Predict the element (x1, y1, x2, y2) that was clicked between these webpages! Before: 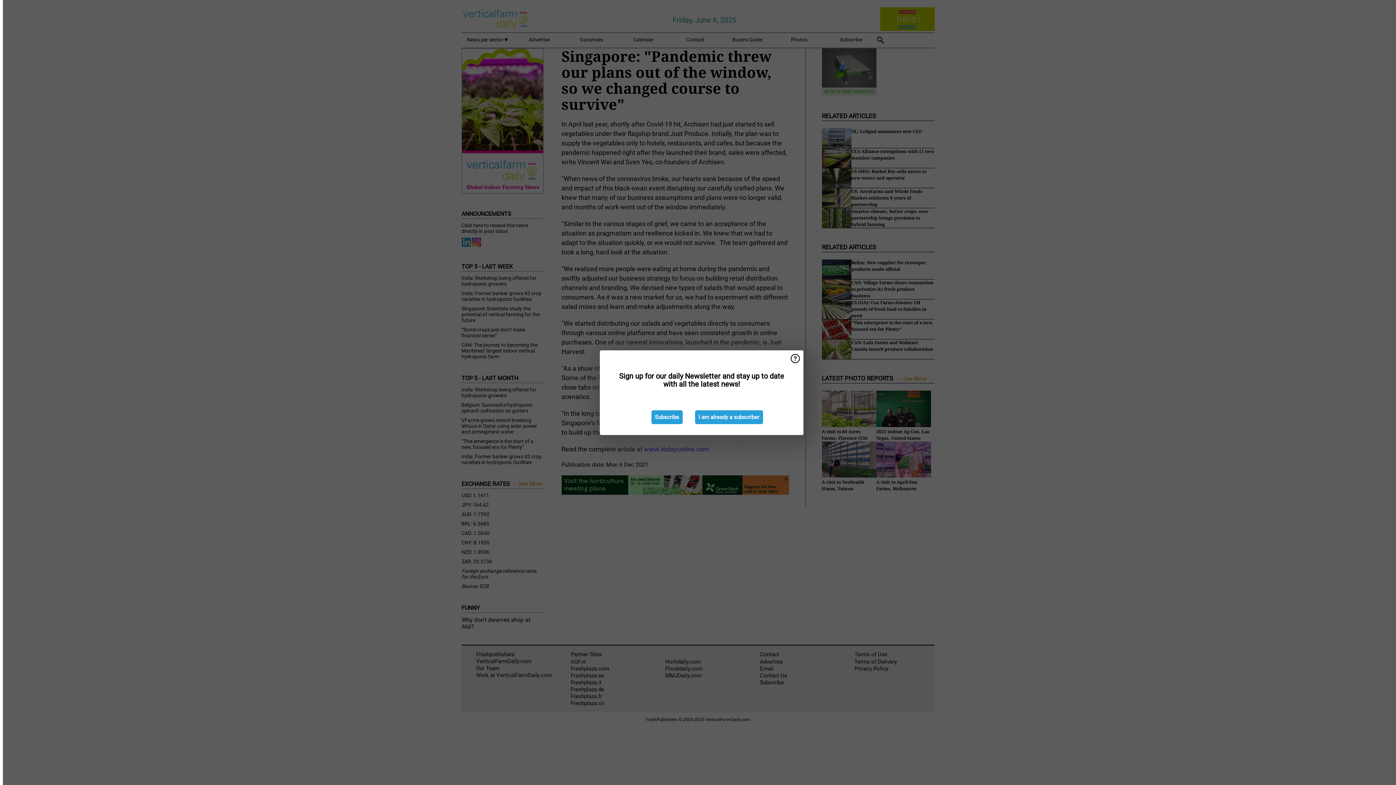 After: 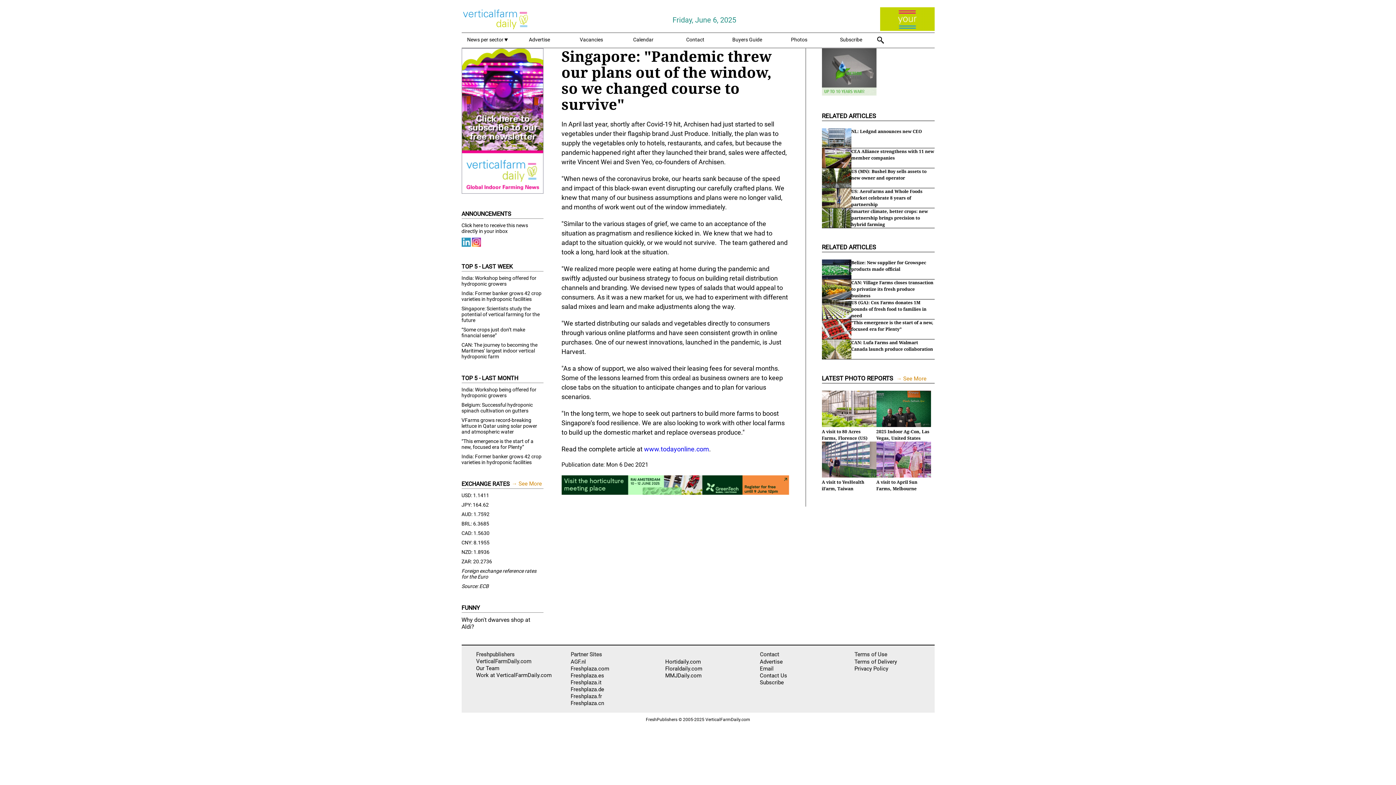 Action: label: I am already a subscriber bbox: (695, 410, 763, 424)